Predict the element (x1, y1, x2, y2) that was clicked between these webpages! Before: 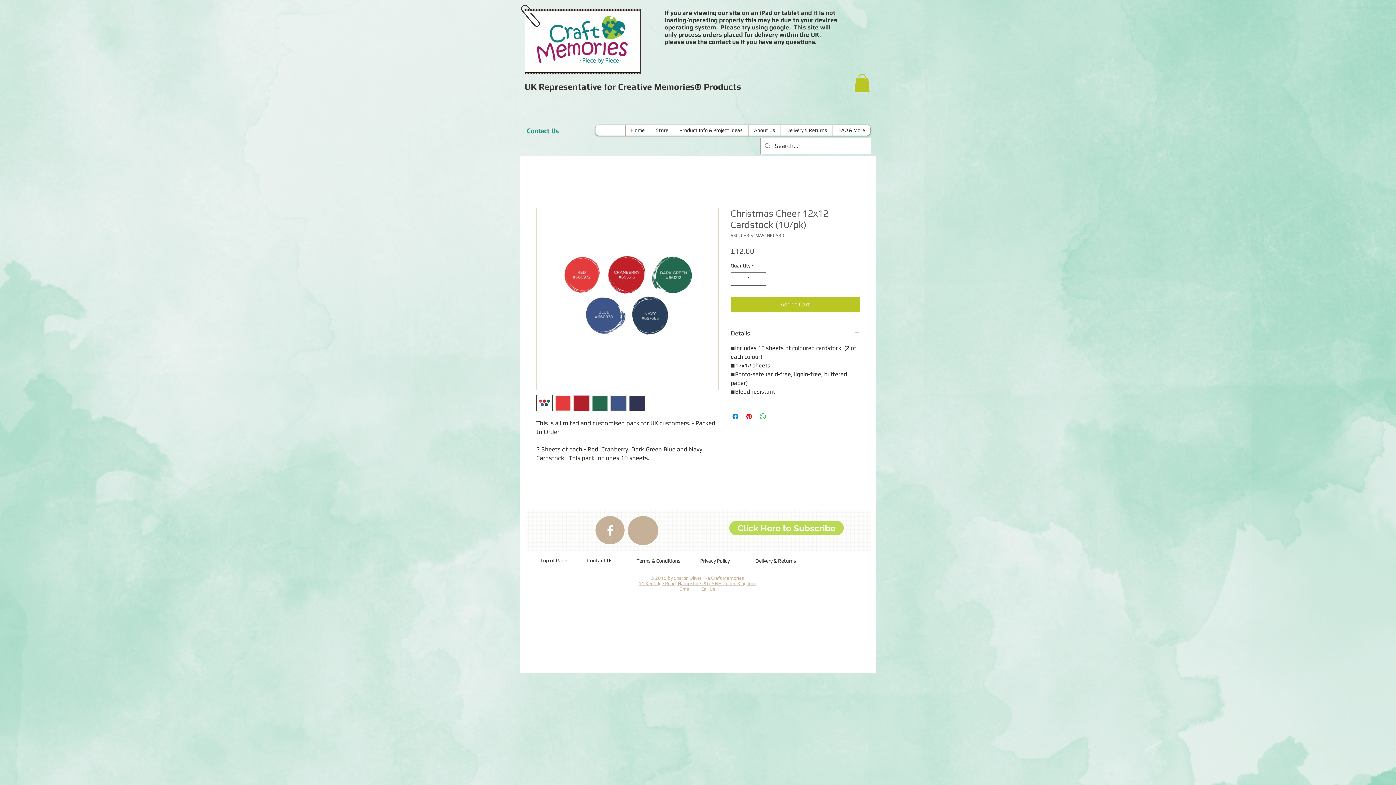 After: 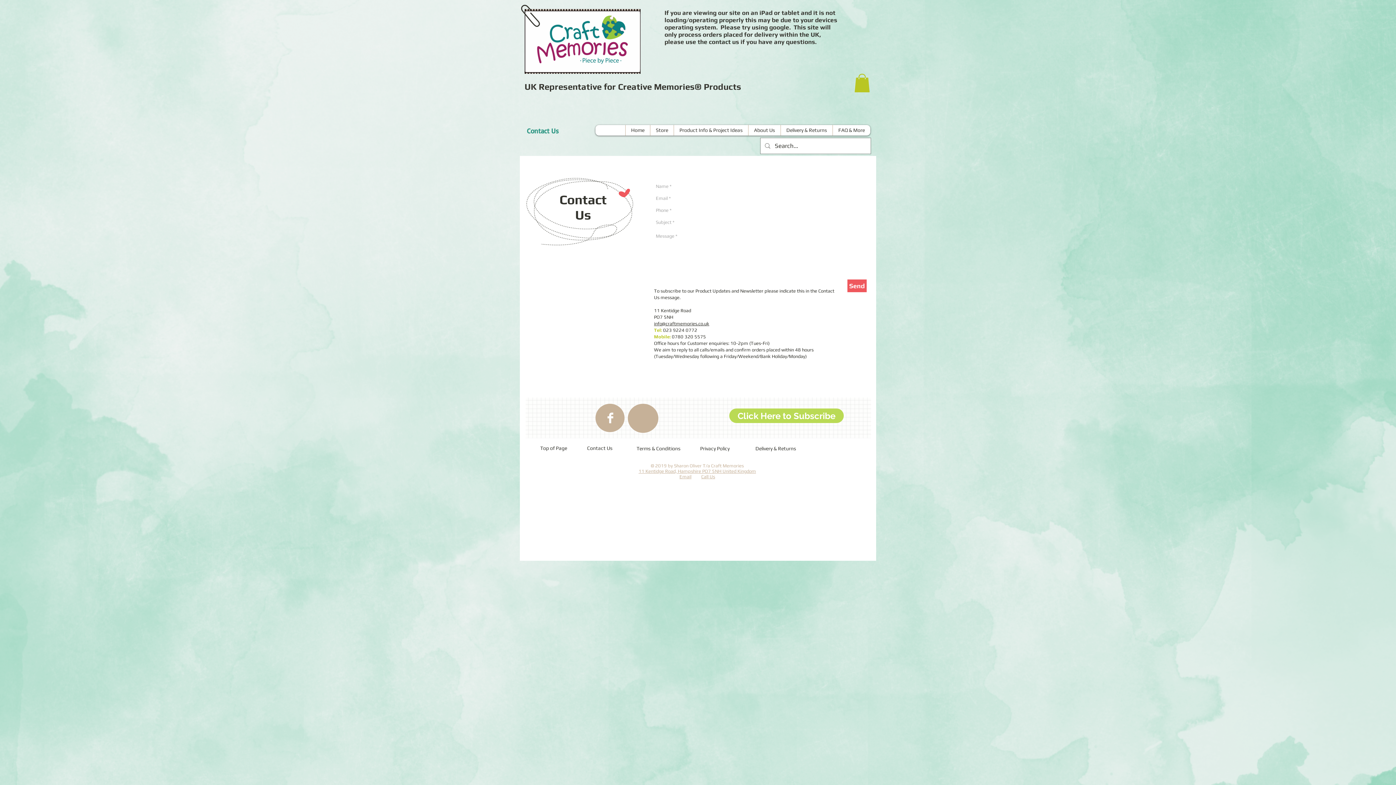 Action: label: Contact Us bbox: (523, 118, 562, 143)